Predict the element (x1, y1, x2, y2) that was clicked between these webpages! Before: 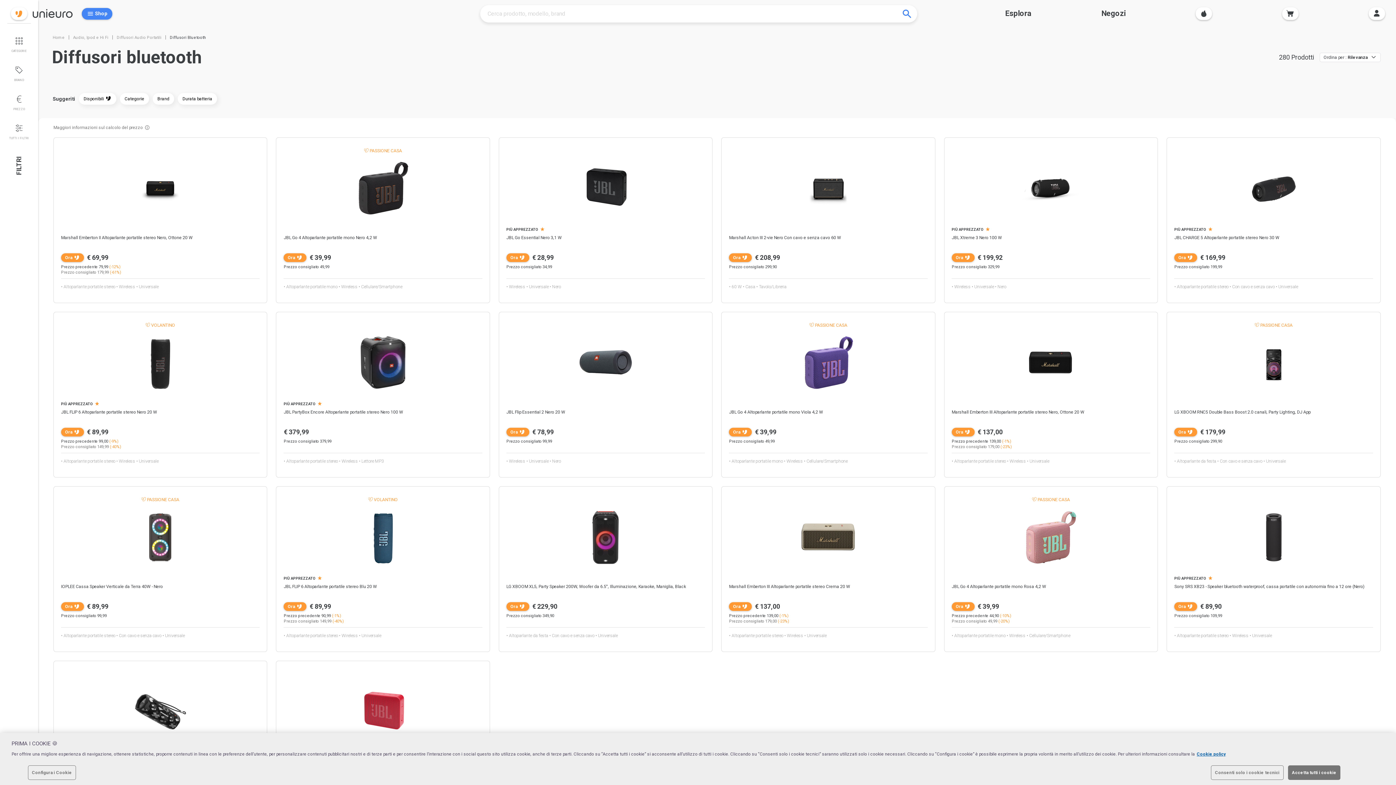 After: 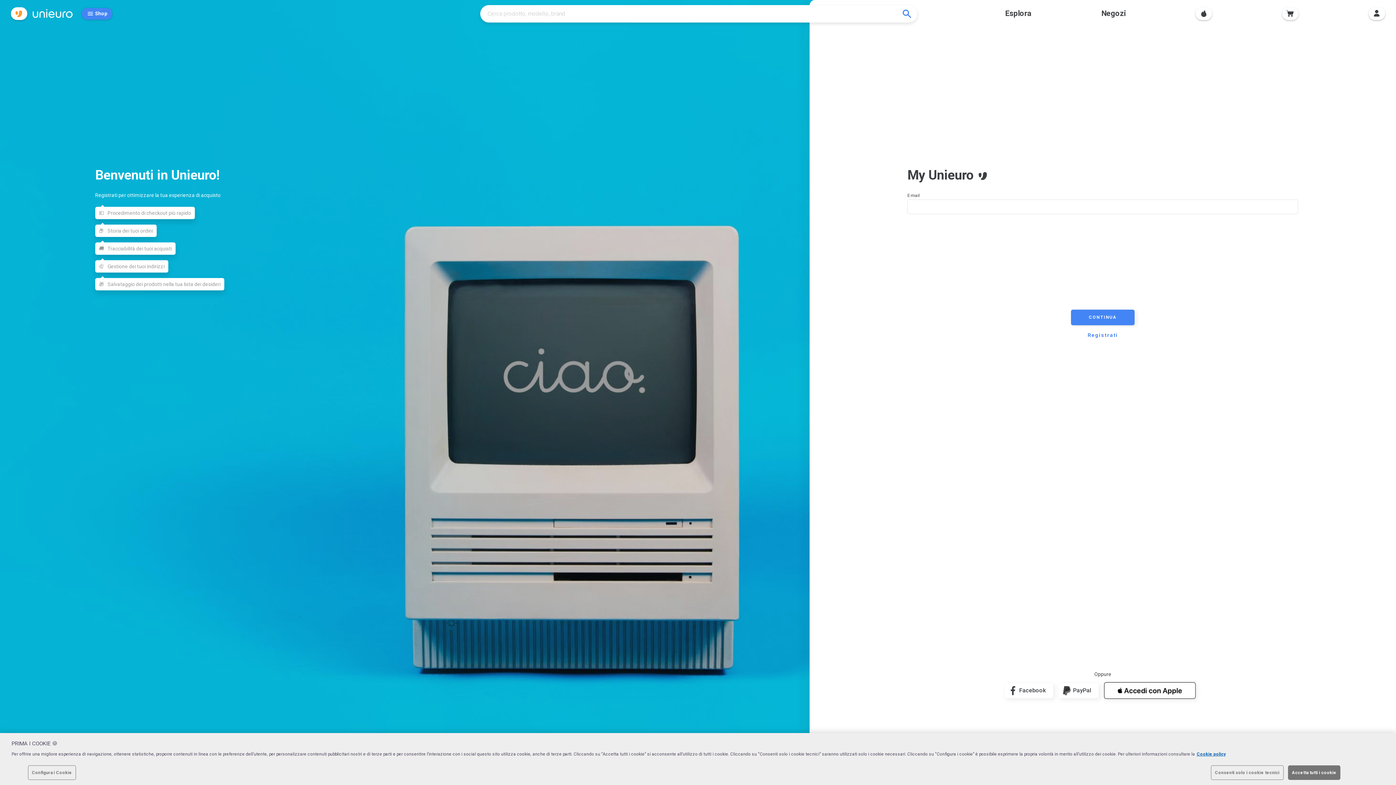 Action: bbox: (1369, 7, 1385, 20) label: Vai a login